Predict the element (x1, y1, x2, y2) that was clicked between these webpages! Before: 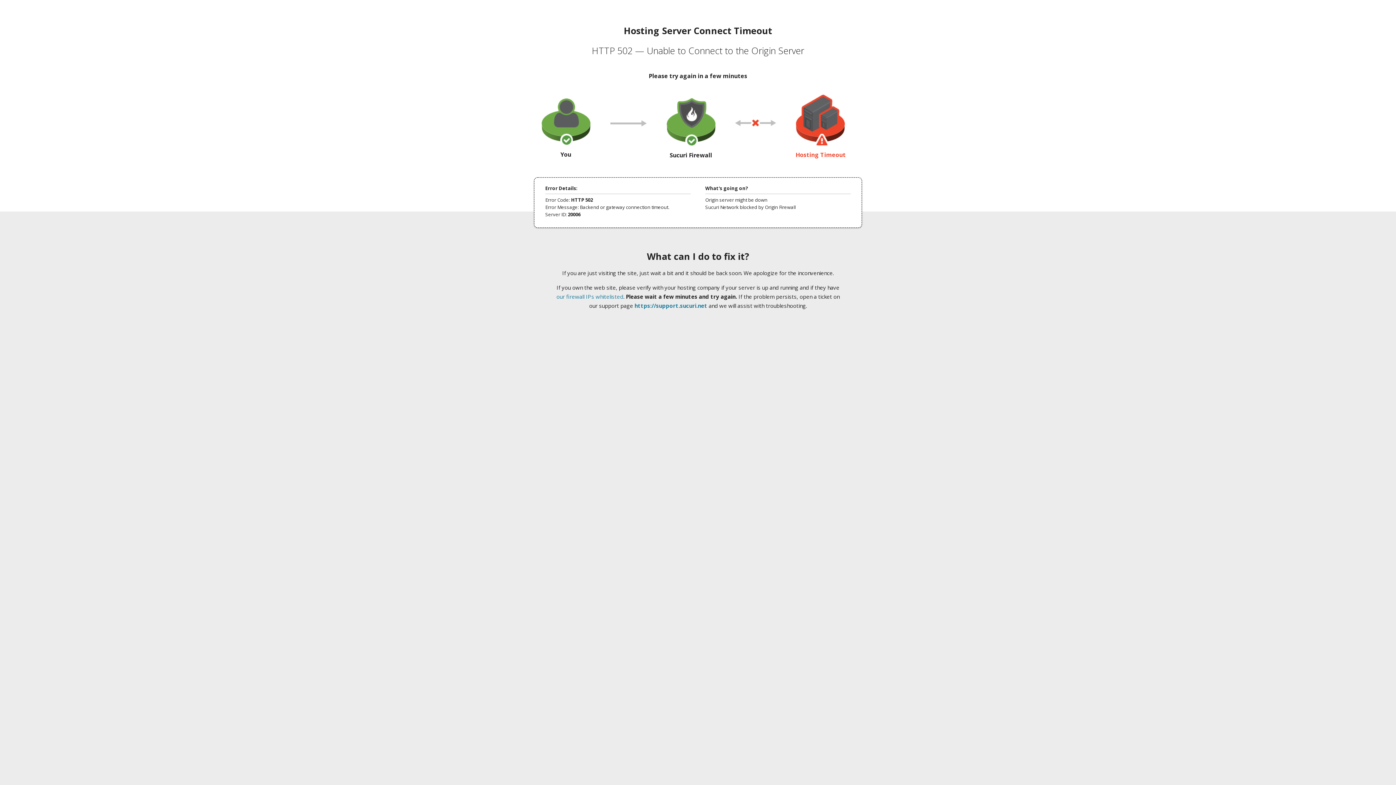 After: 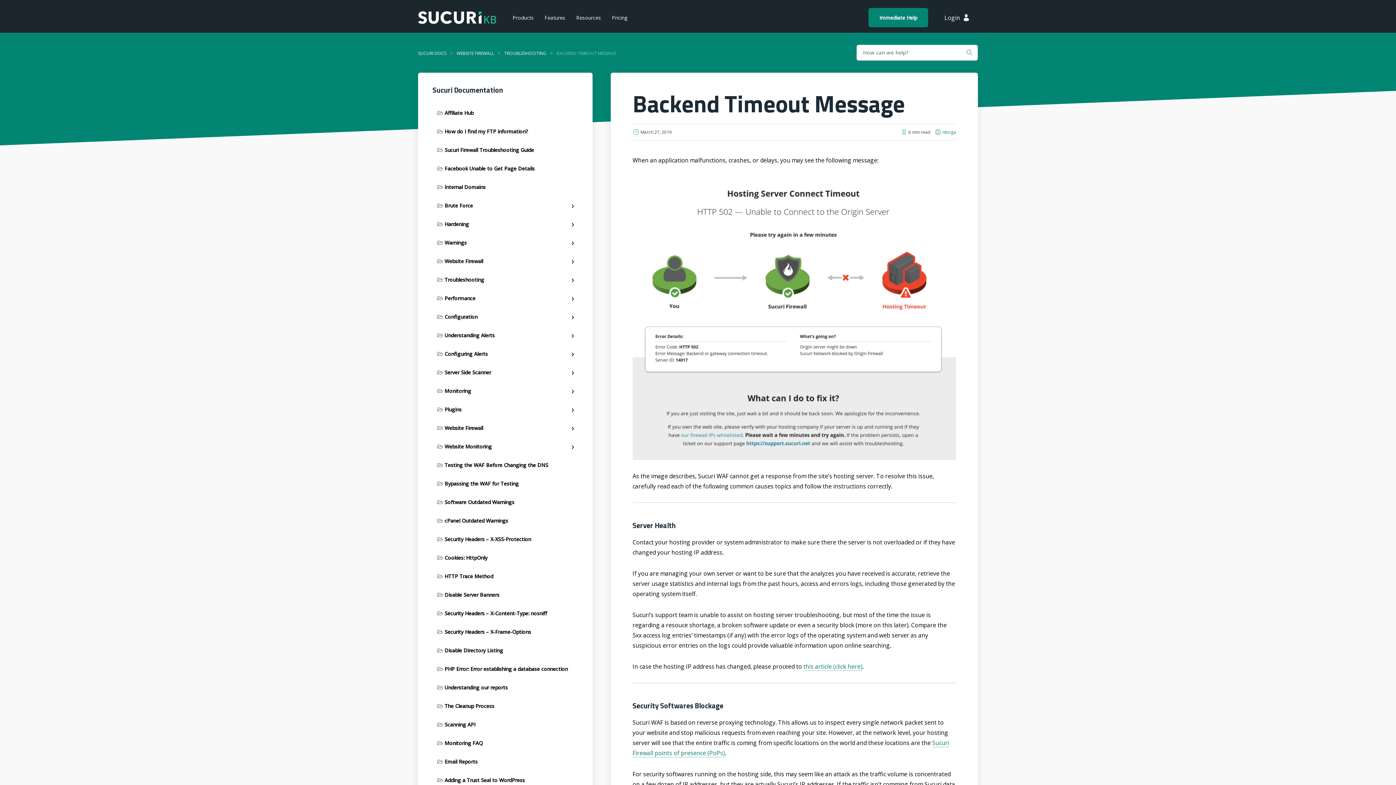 Action: bbox: (556, 293, 623, 300) label: our firewall IPs whitelisted